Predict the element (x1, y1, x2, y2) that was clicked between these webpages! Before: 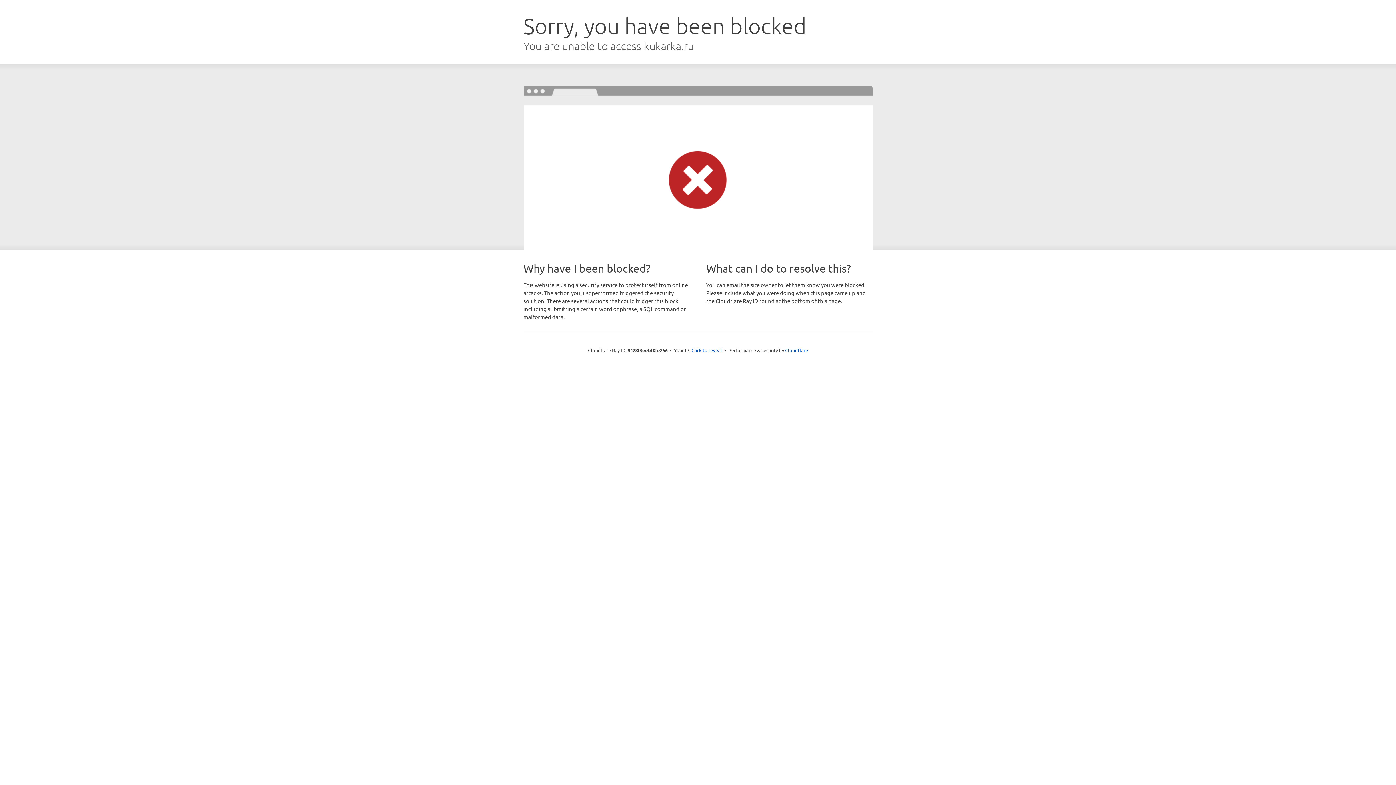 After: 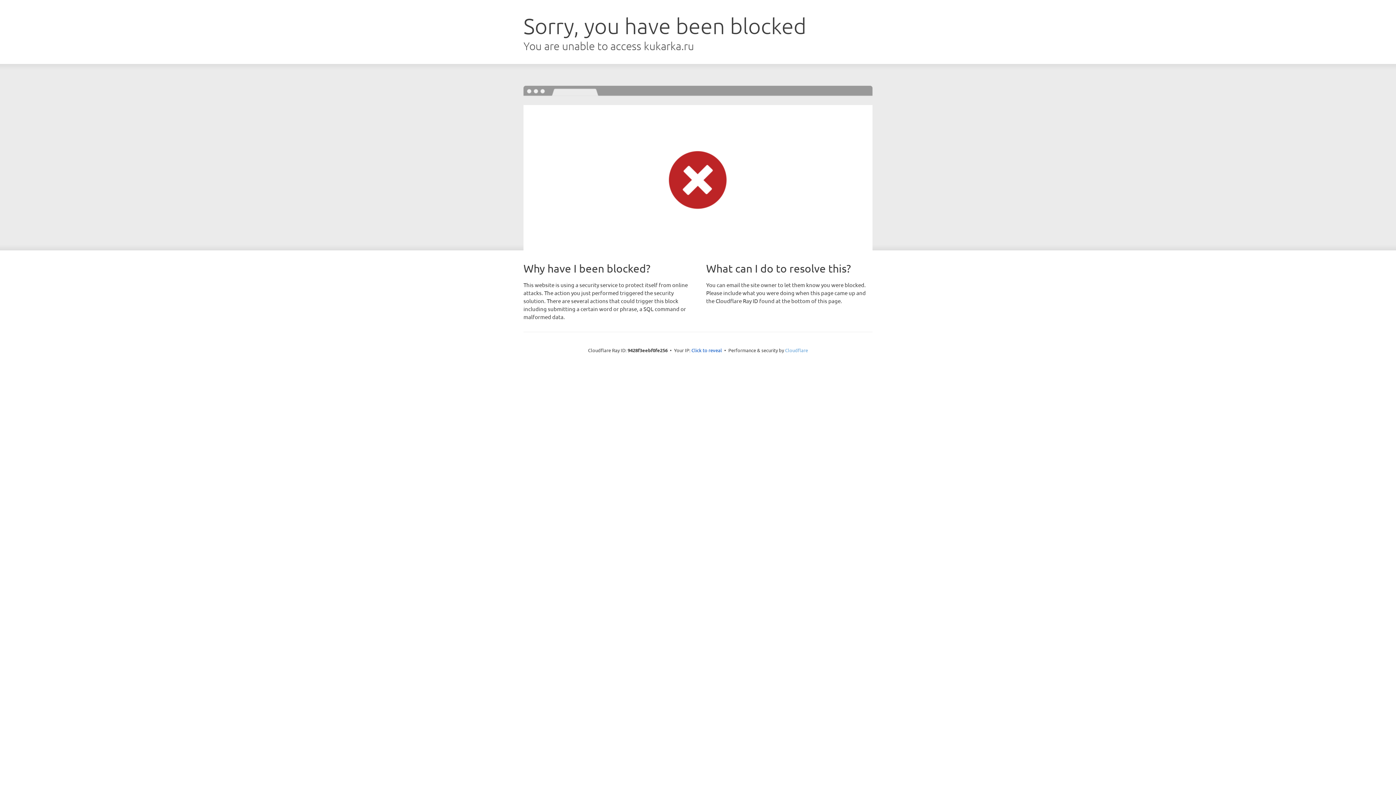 Action: label: Cloudflare bbox: (785, 347, 808, 353)